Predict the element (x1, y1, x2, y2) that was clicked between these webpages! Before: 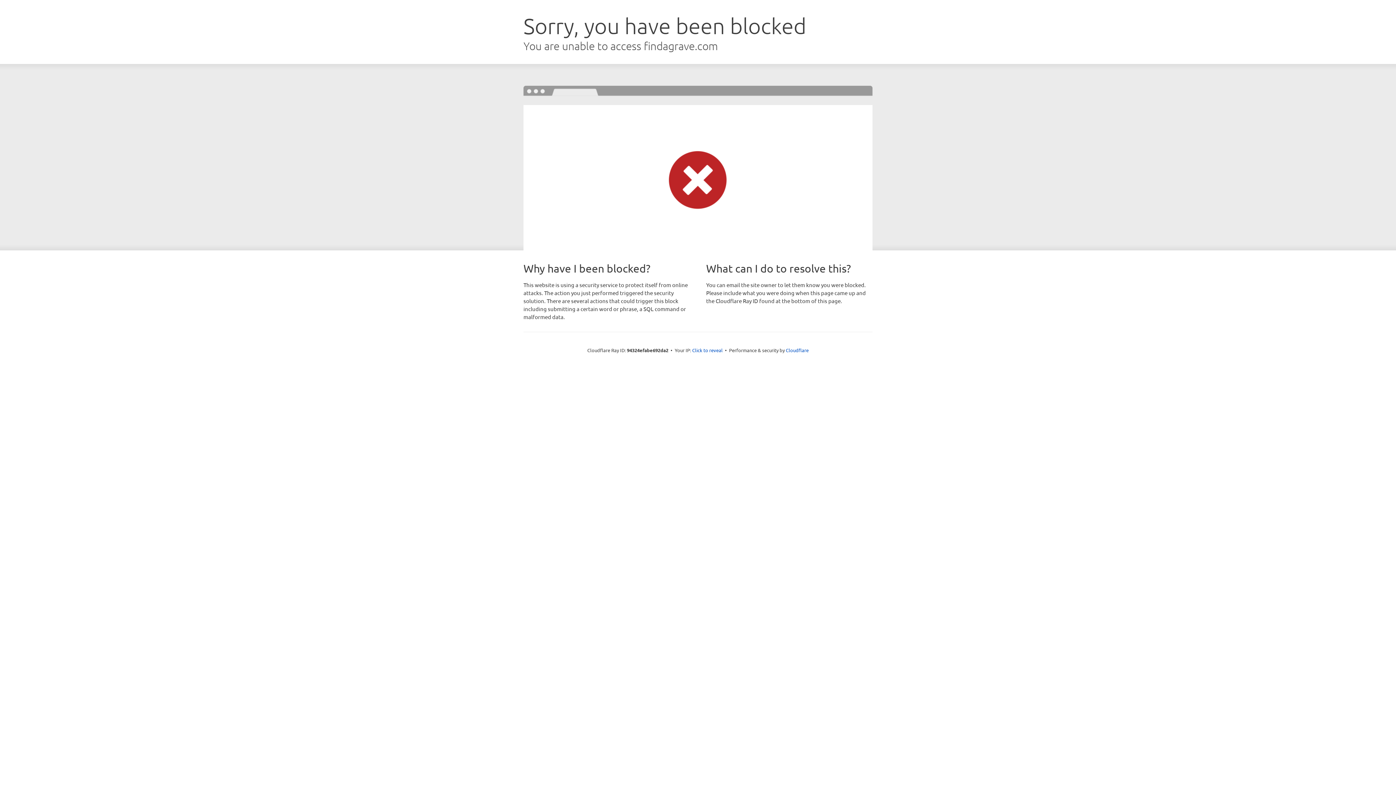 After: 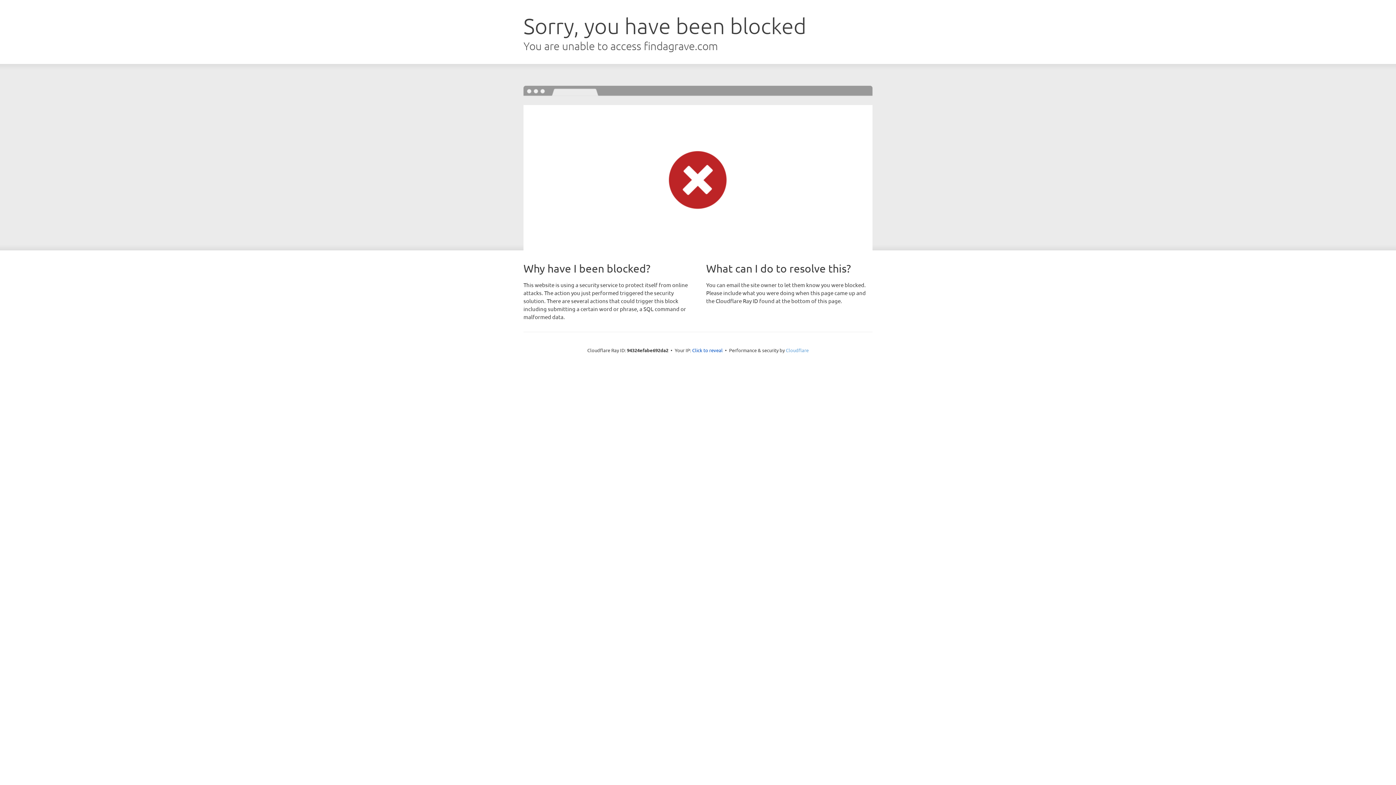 Action: label: Cloudflare bbox: (786, 347, 808, 353)